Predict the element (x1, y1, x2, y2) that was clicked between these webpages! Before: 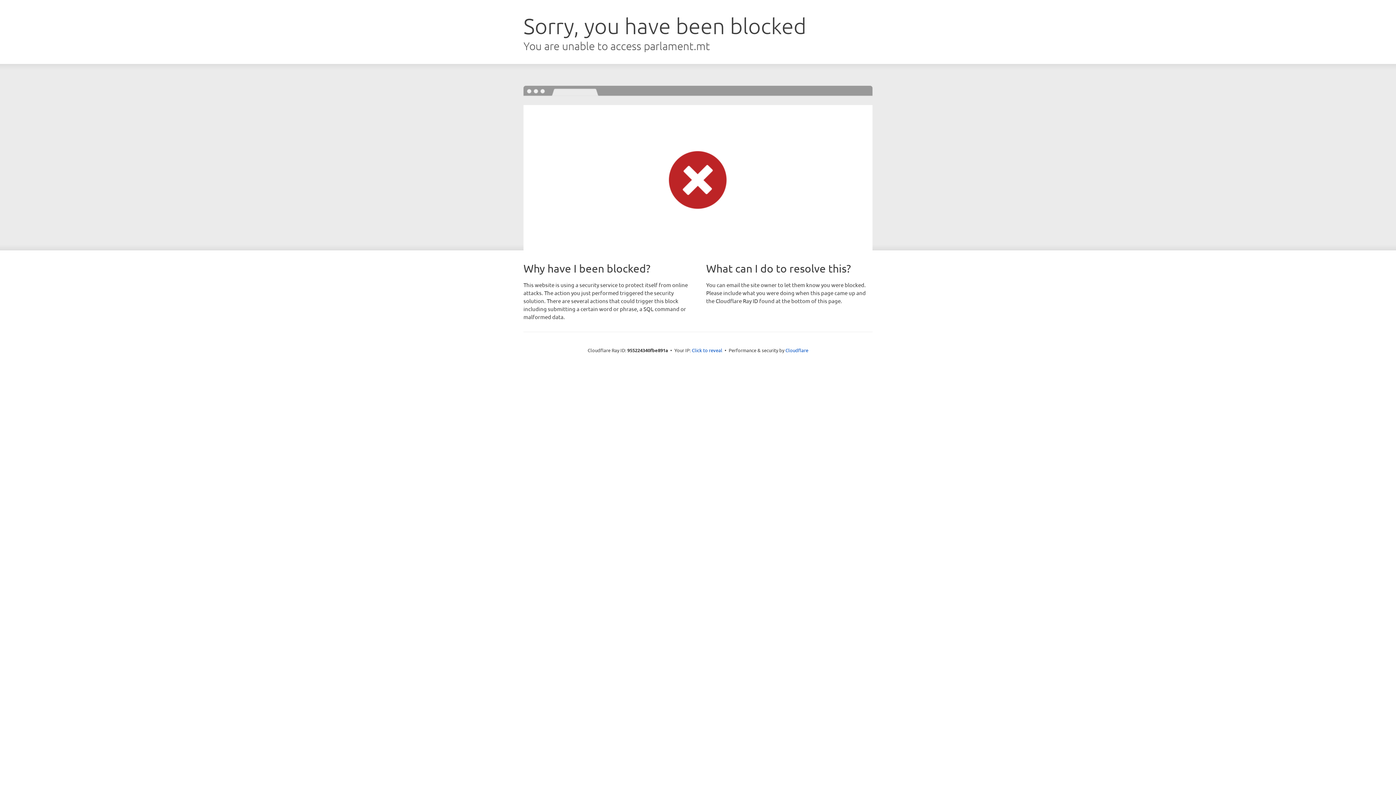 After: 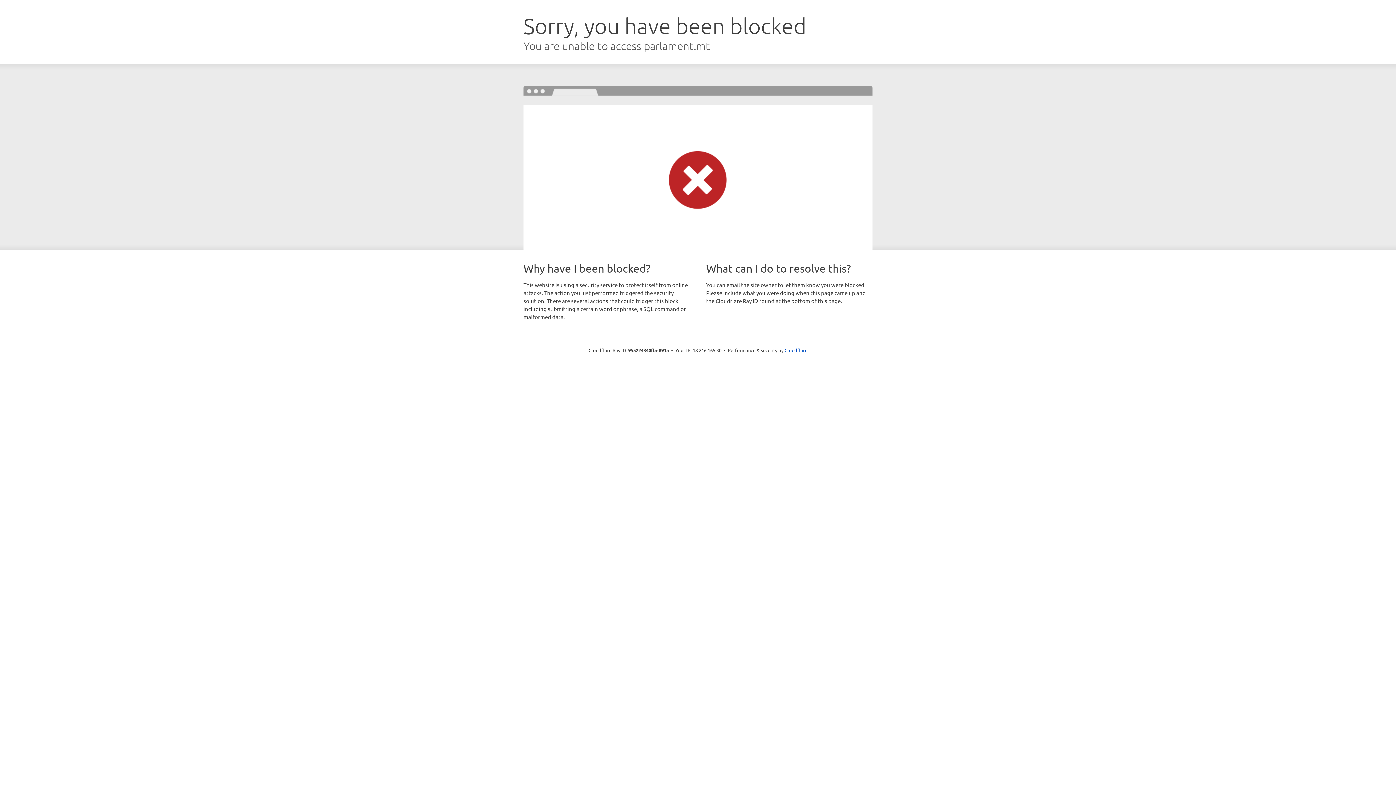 Action: label: Click to reveal bbox: (692, 346, 722, 353)